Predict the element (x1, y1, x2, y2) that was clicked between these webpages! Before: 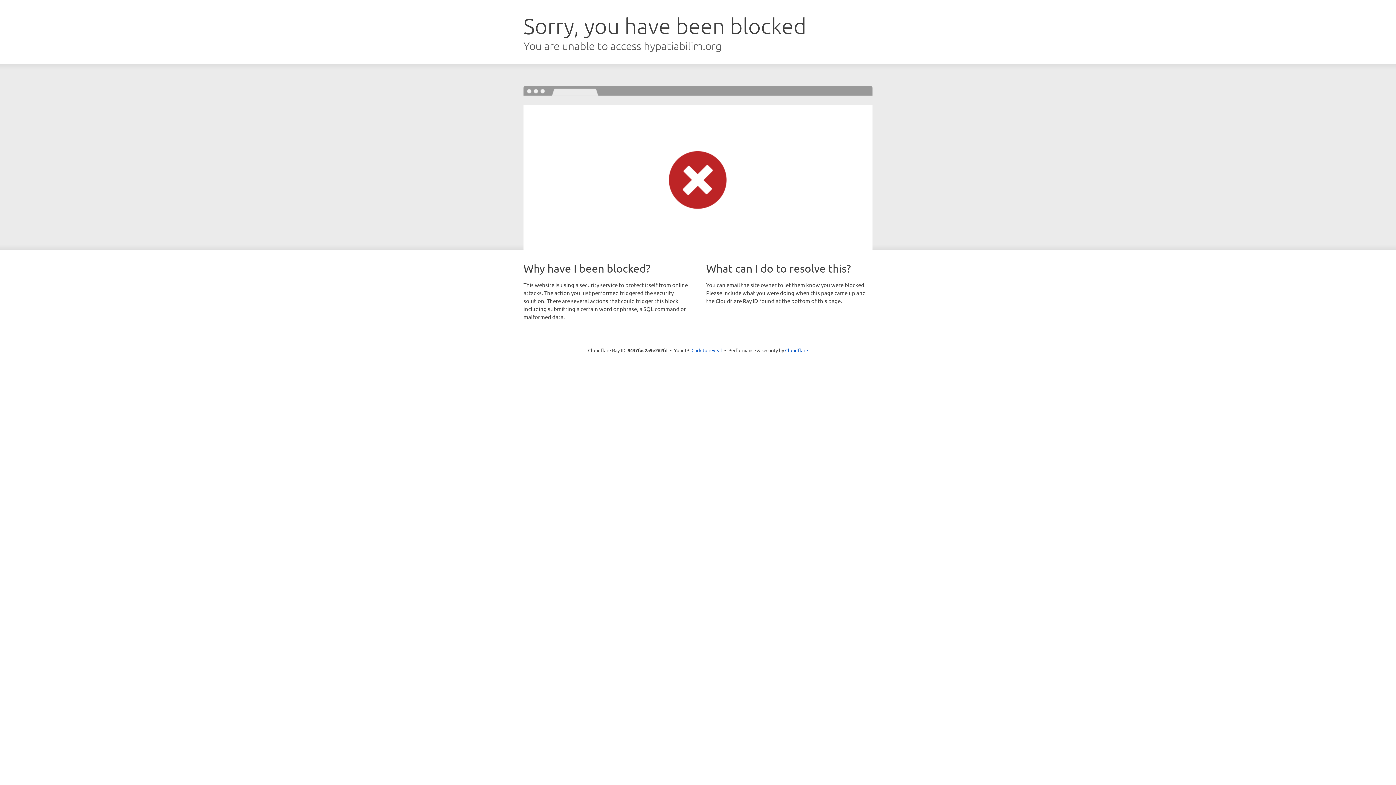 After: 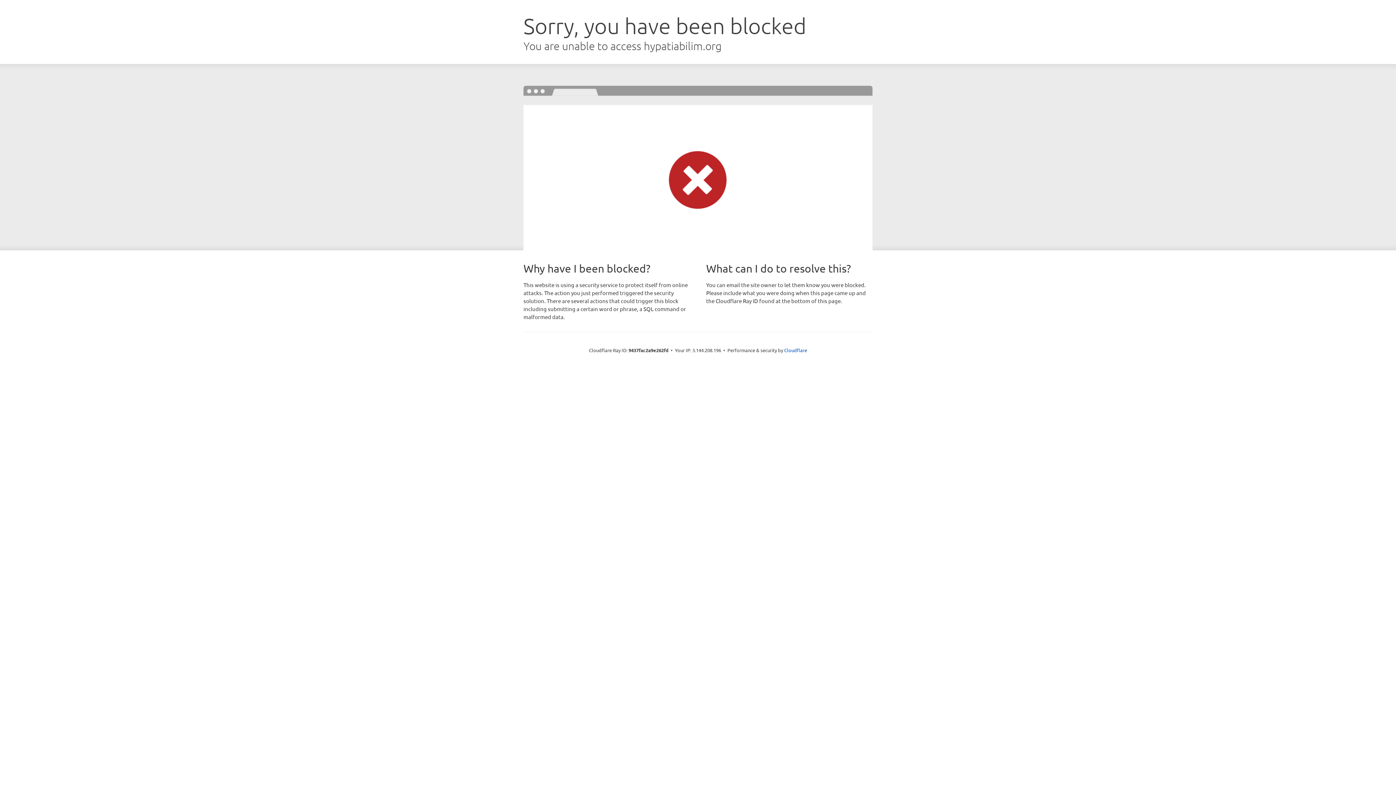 Action: bbox: (691, 346, 722, 353) label: Click to reveal